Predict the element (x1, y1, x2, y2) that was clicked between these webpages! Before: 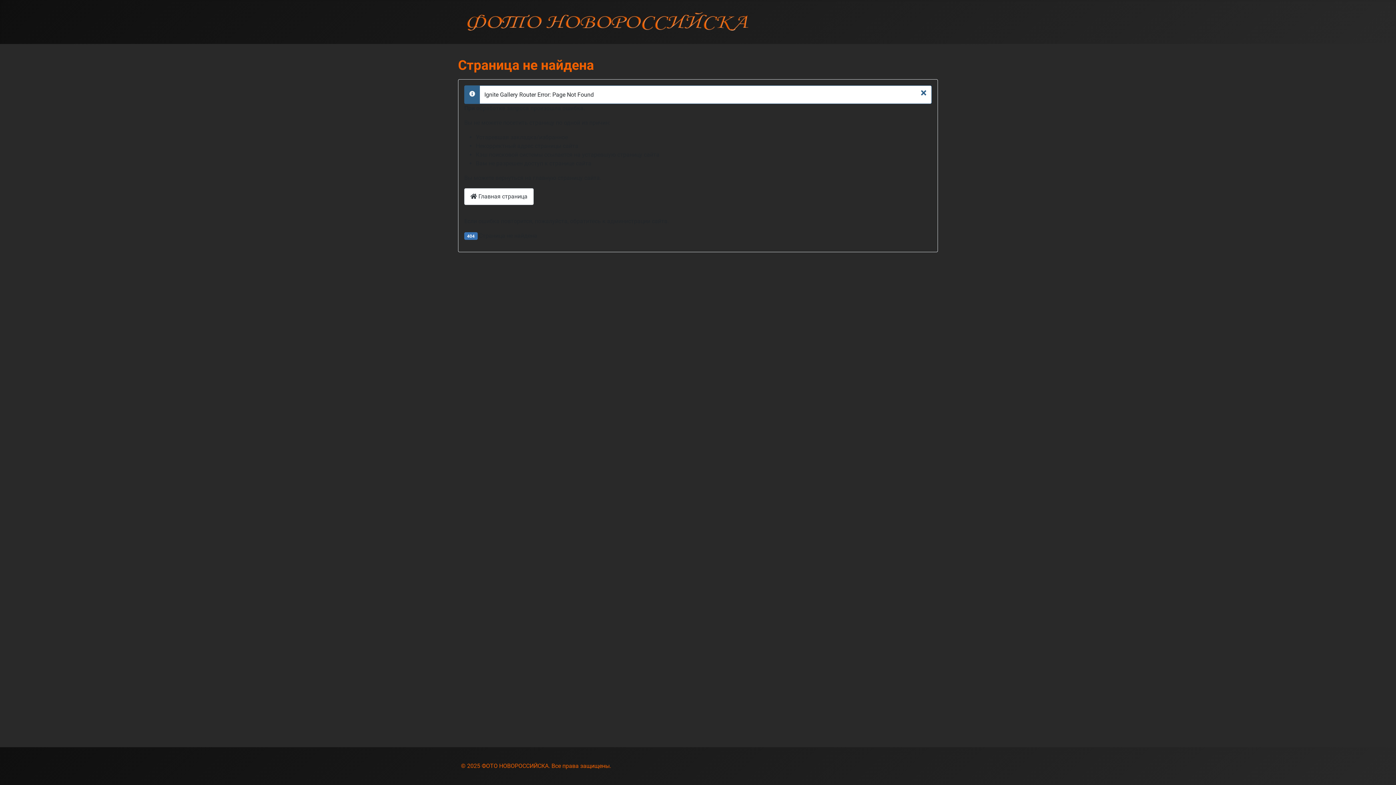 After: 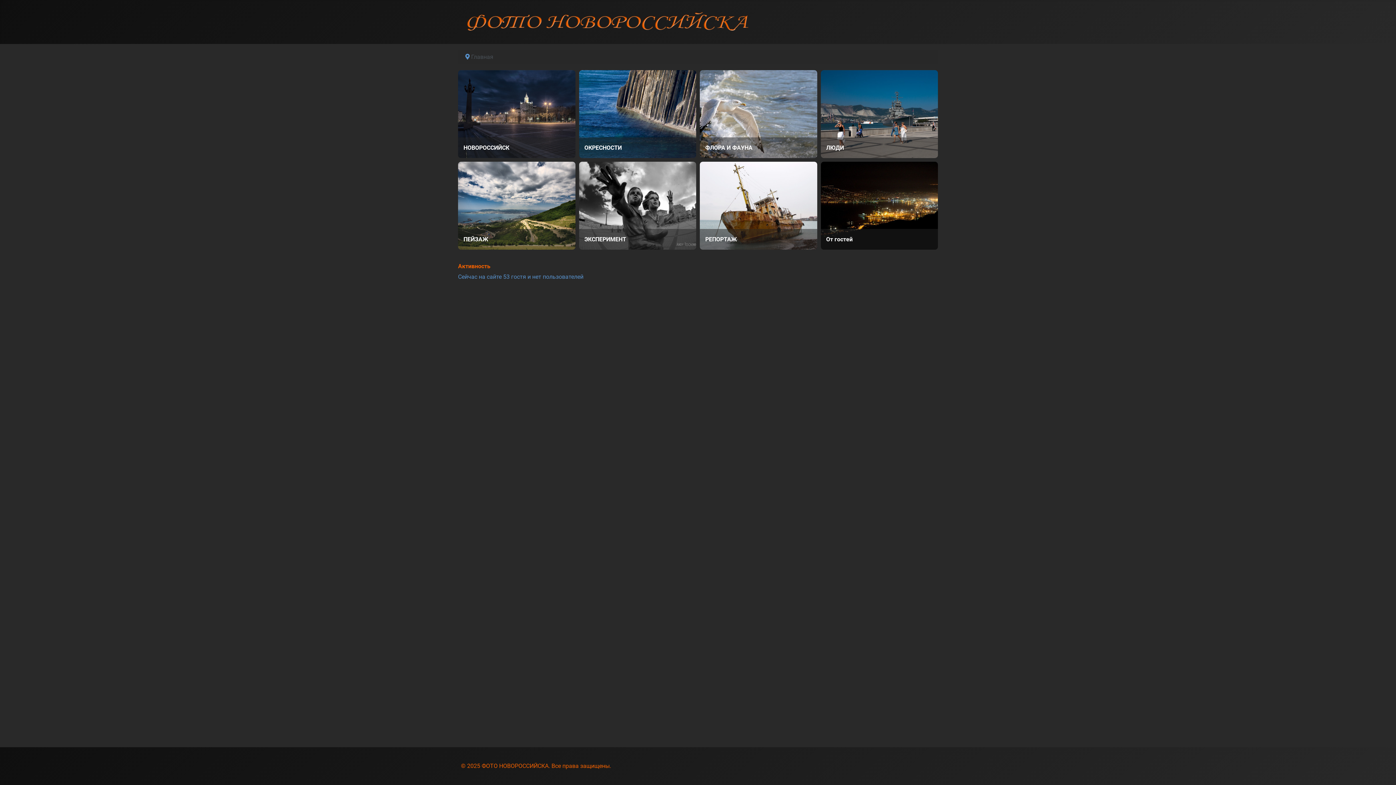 Action: bbox: (461, 14, 752, 27)